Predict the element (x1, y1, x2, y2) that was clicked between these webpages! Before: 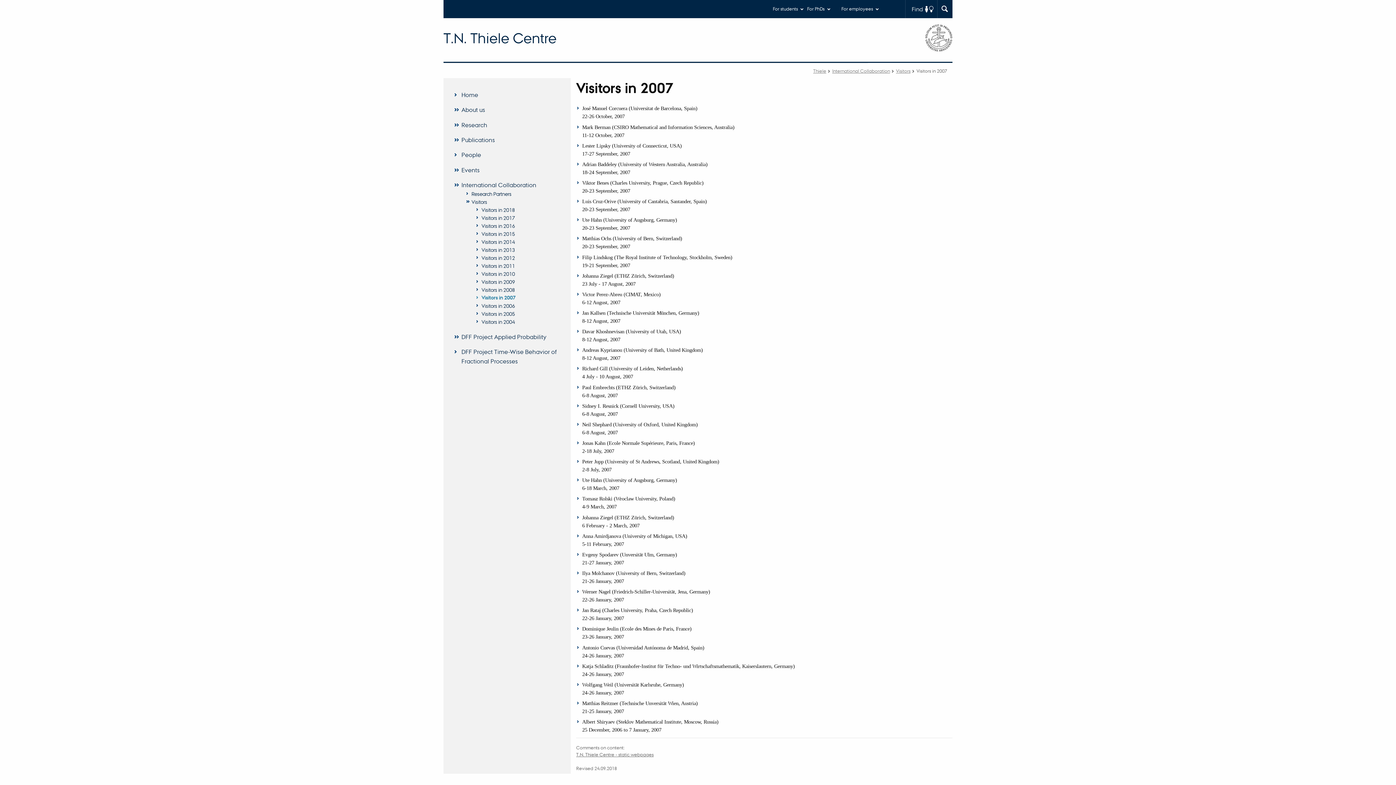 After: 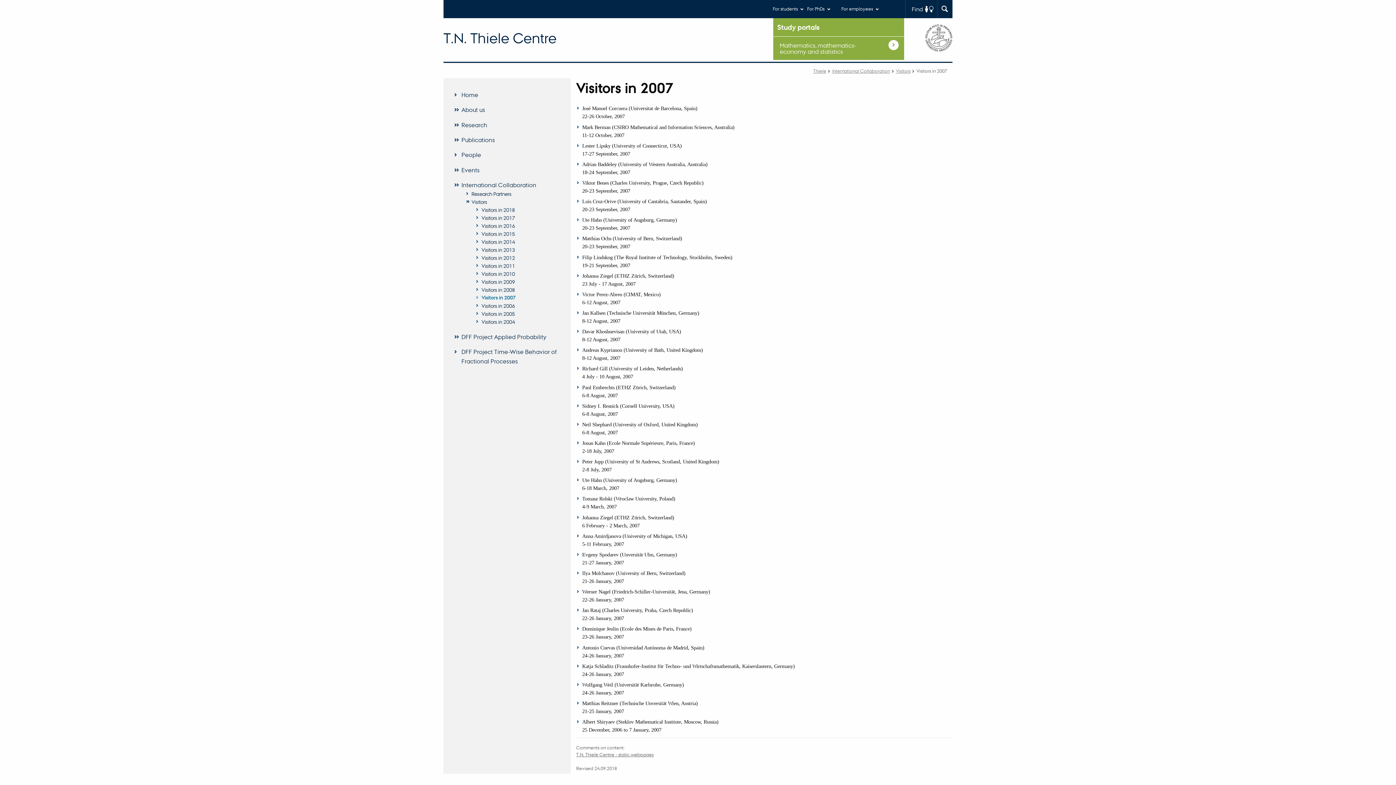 Action: bbox: (773, 4, 804, 17) label: For students